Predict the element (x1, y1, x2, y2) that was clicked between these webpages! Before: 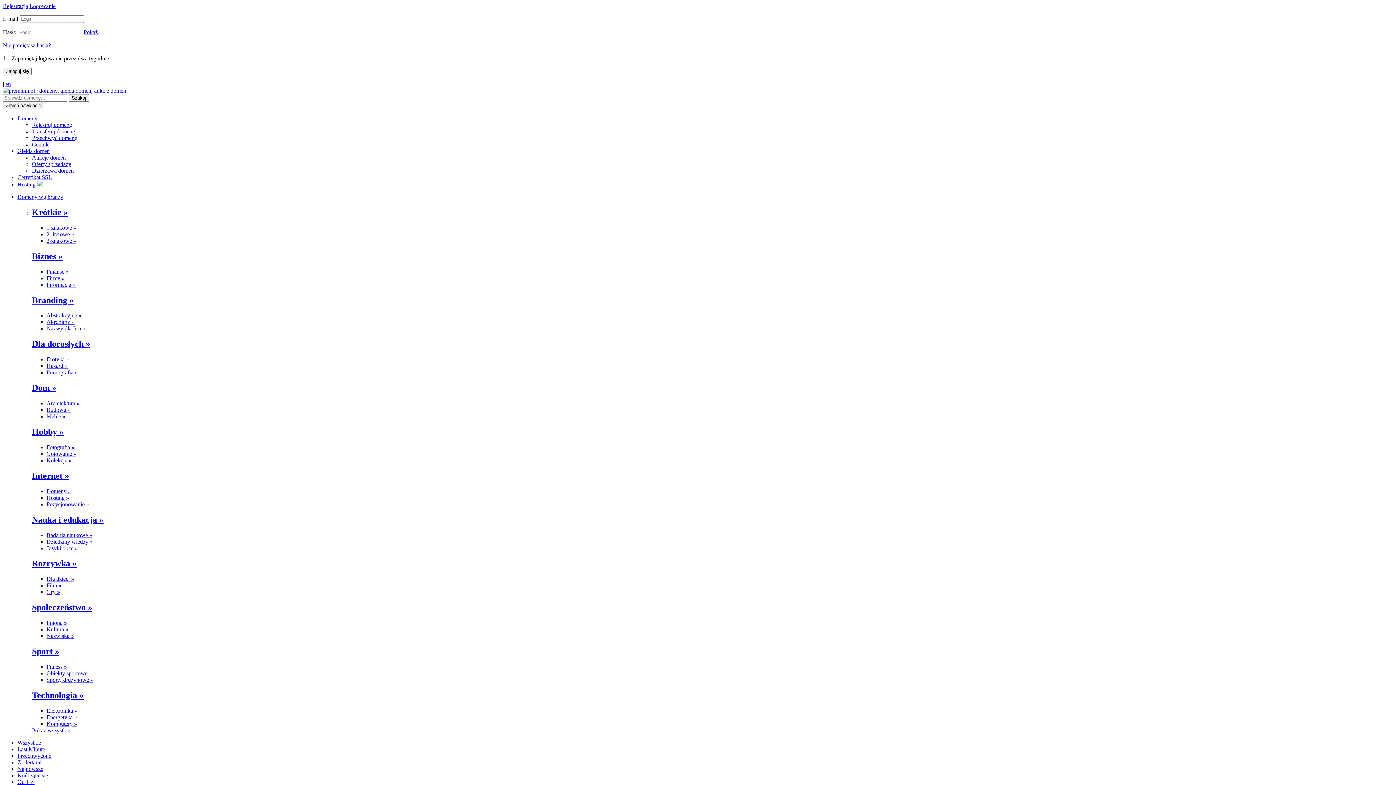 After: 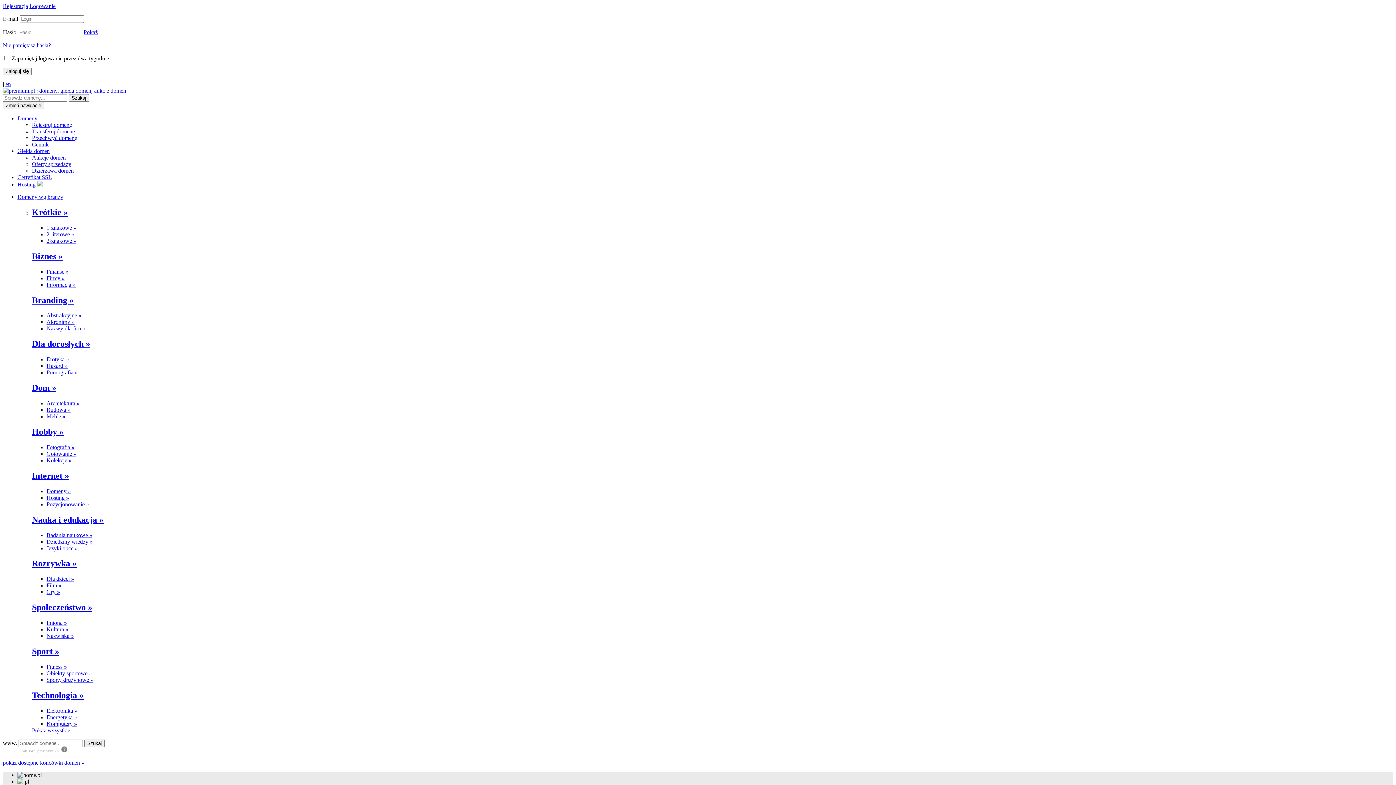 Action: label: Szukaj bbox: (68, 94, 89, 101)